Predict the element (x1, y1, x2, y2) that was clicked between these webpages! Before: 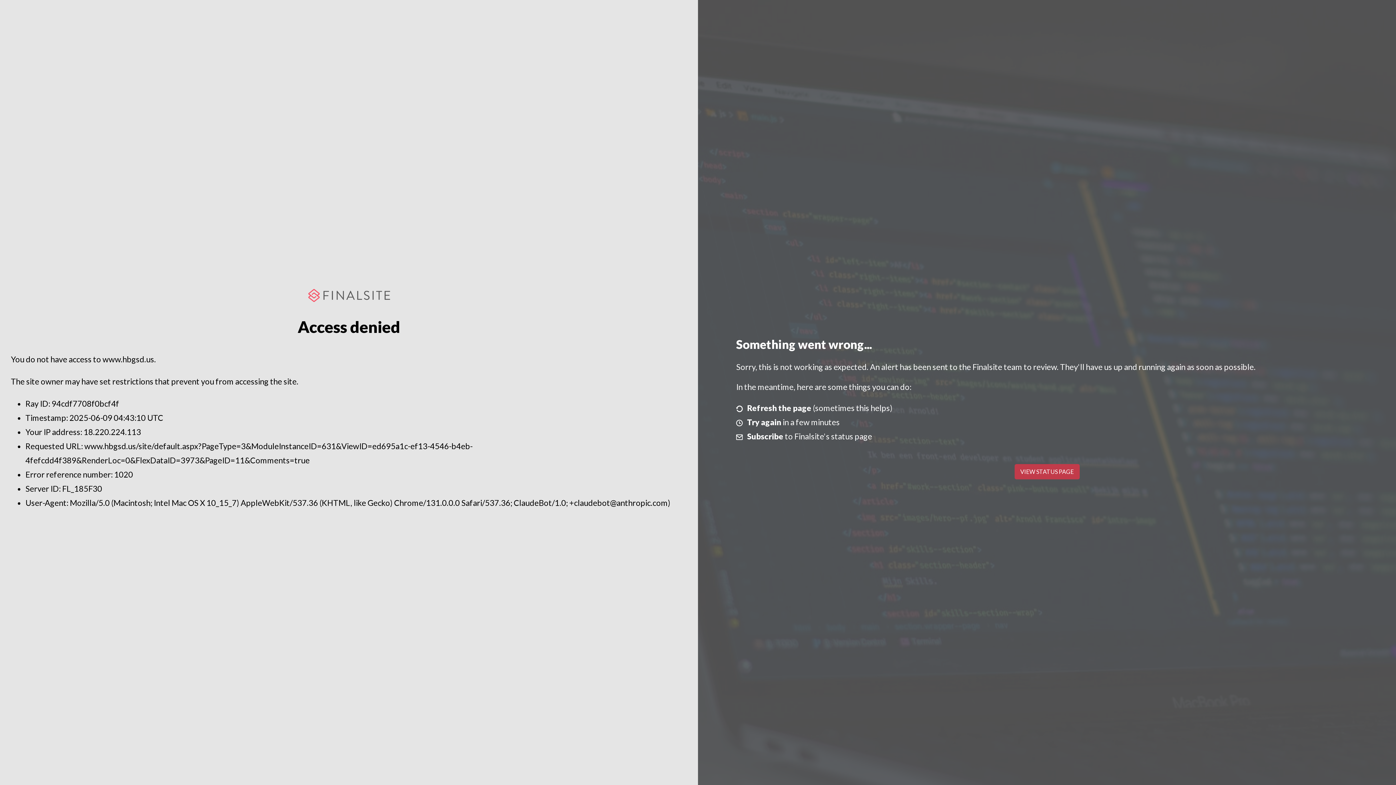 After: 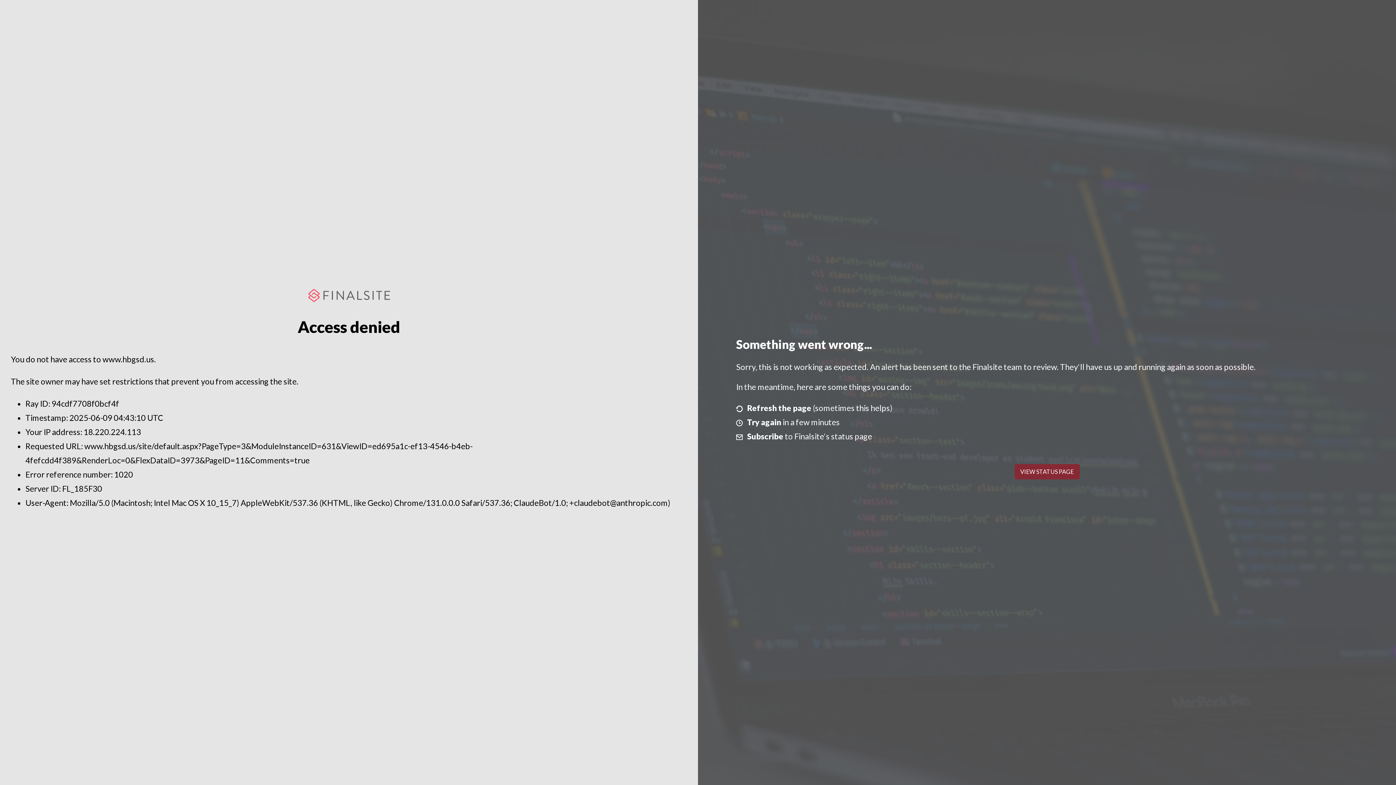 Action: label: VIEW STATUS PAGE bbox: (1014, 464, 1079, 479)